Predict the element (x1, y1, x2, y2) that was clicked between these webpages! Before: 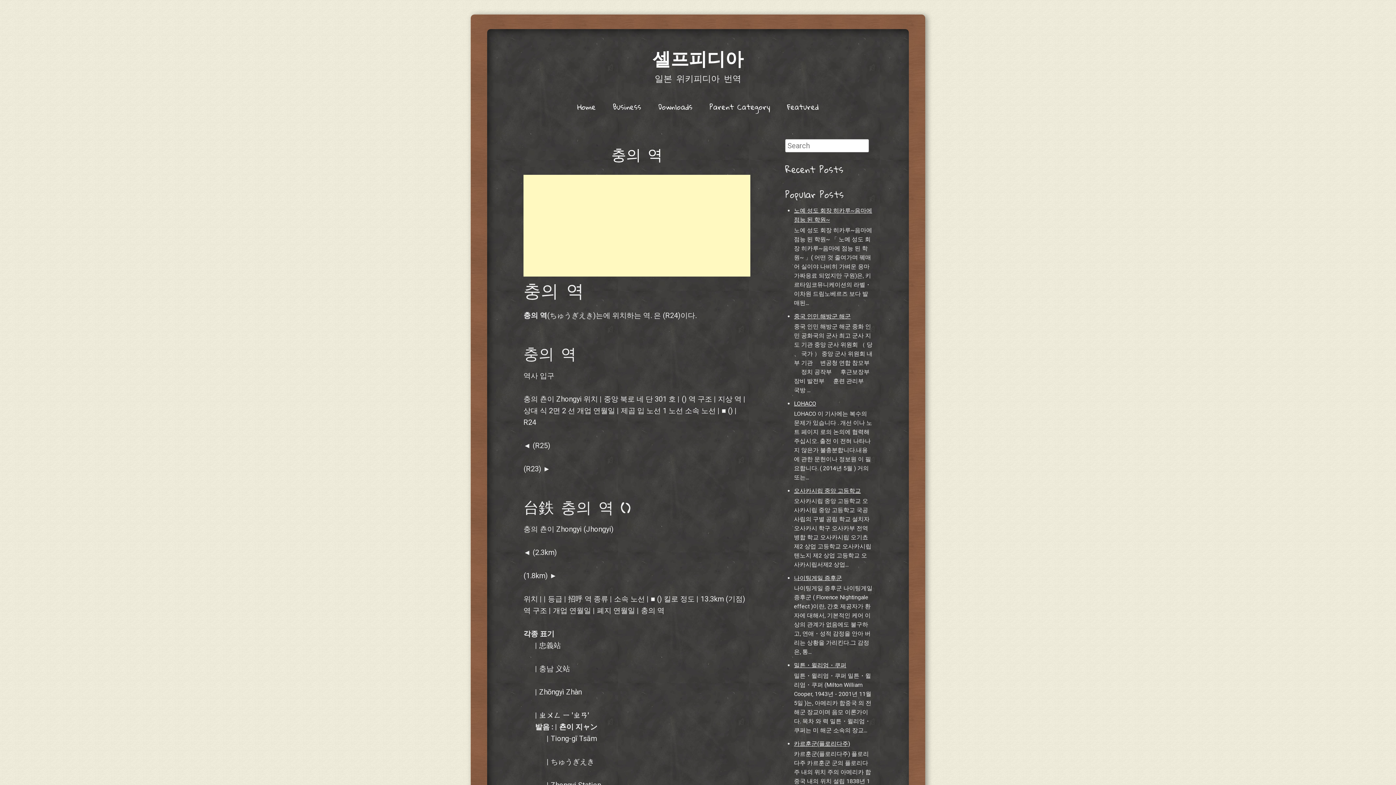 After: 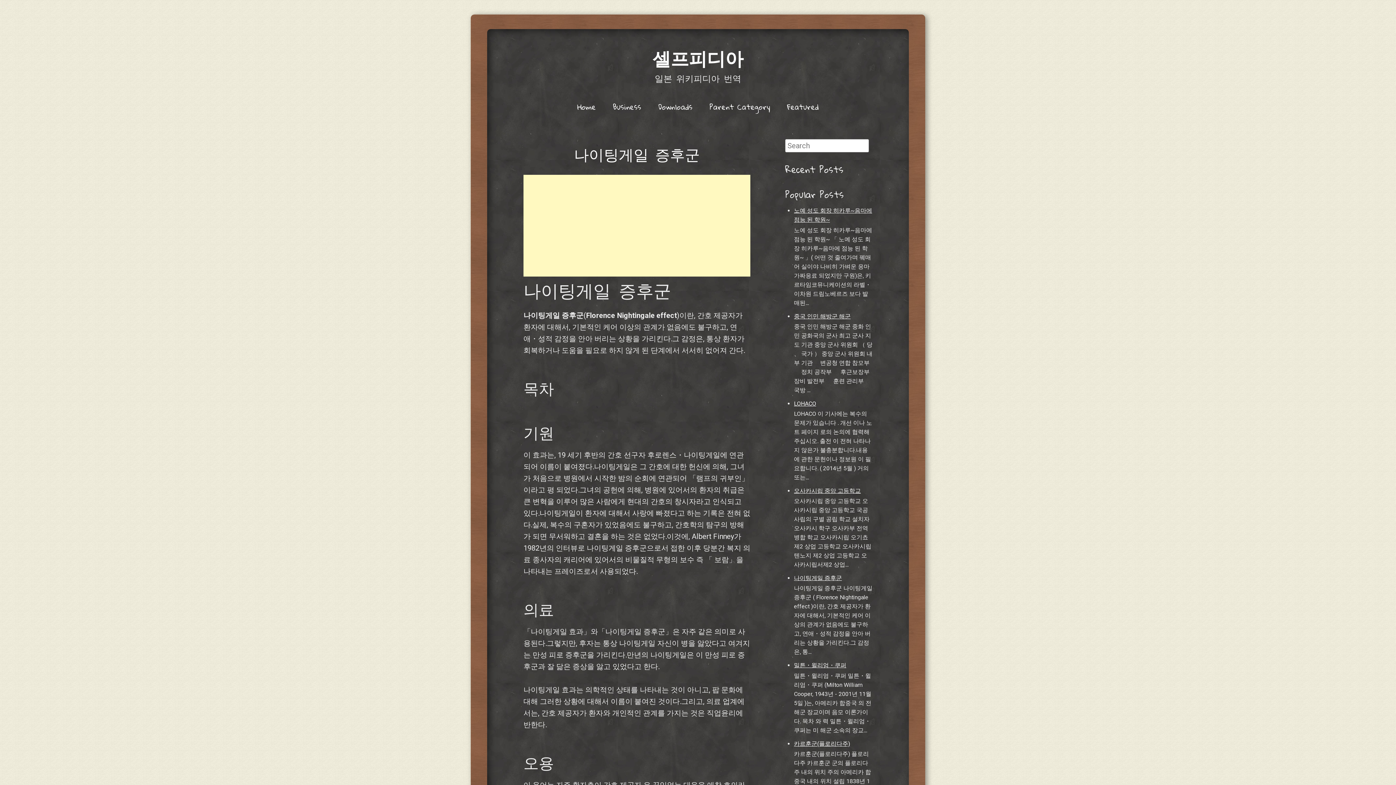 Action: label: 나이팅게일 증후군 bbox: (794, 574, 842, 581)